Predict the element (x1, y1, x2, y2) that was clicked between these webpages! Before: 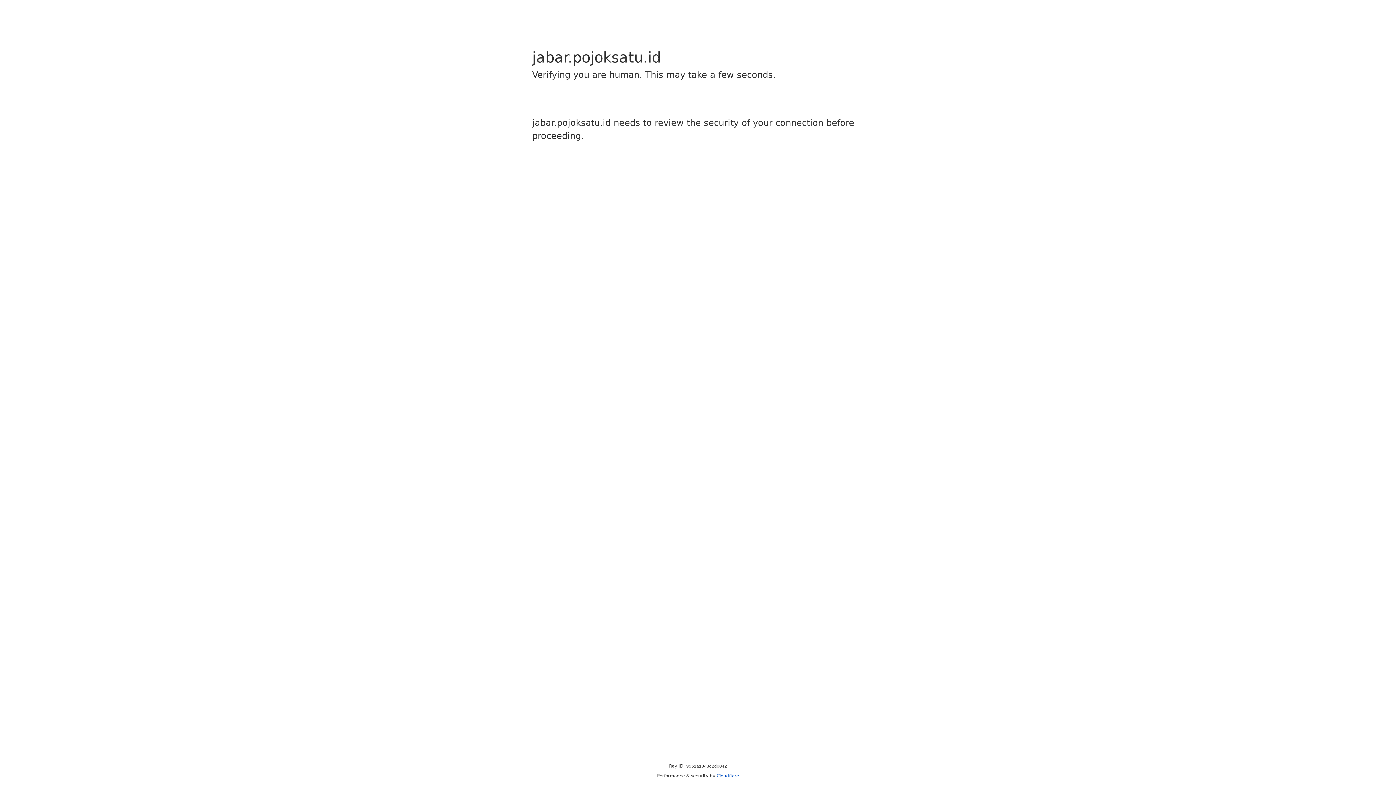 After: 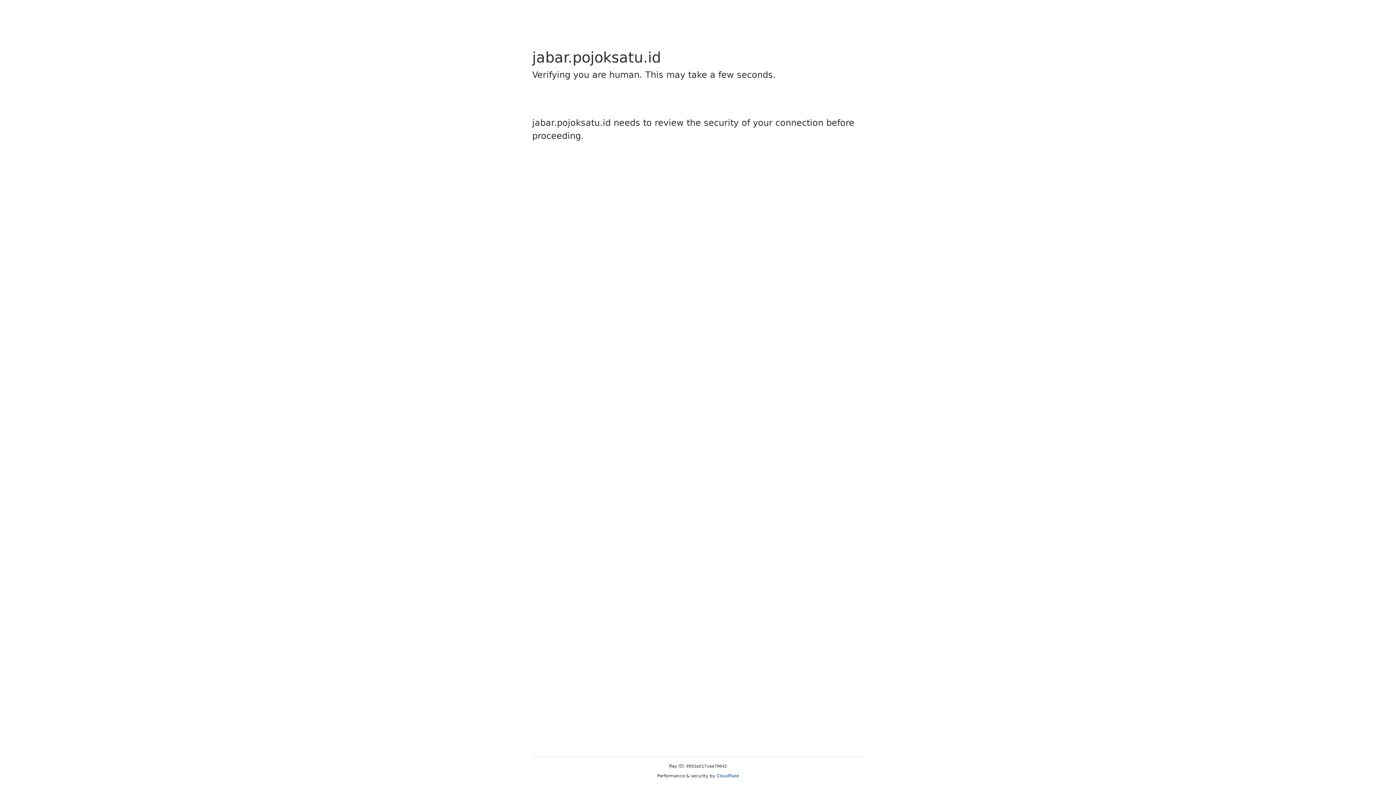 Action: bbox: (716, 773, 739, 778) label: Cloudflare